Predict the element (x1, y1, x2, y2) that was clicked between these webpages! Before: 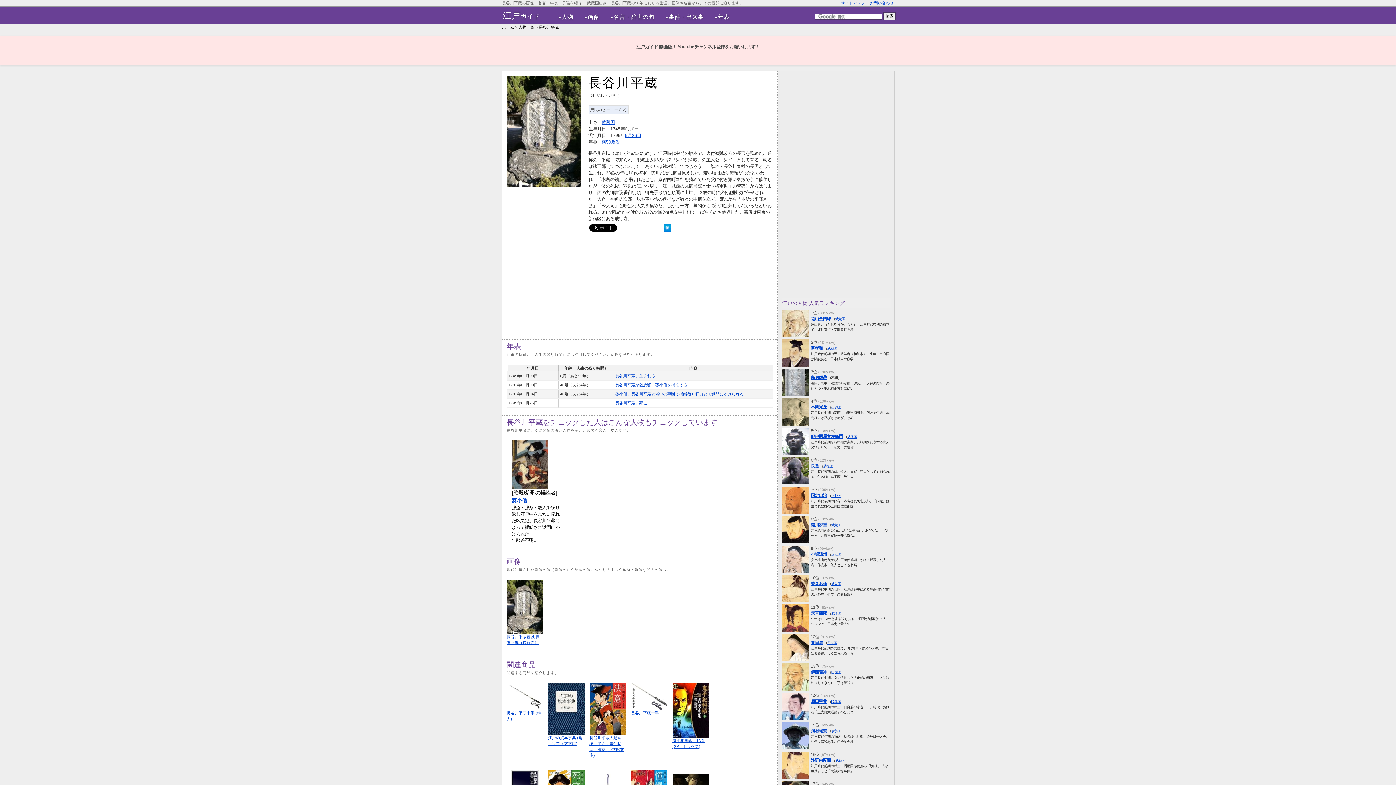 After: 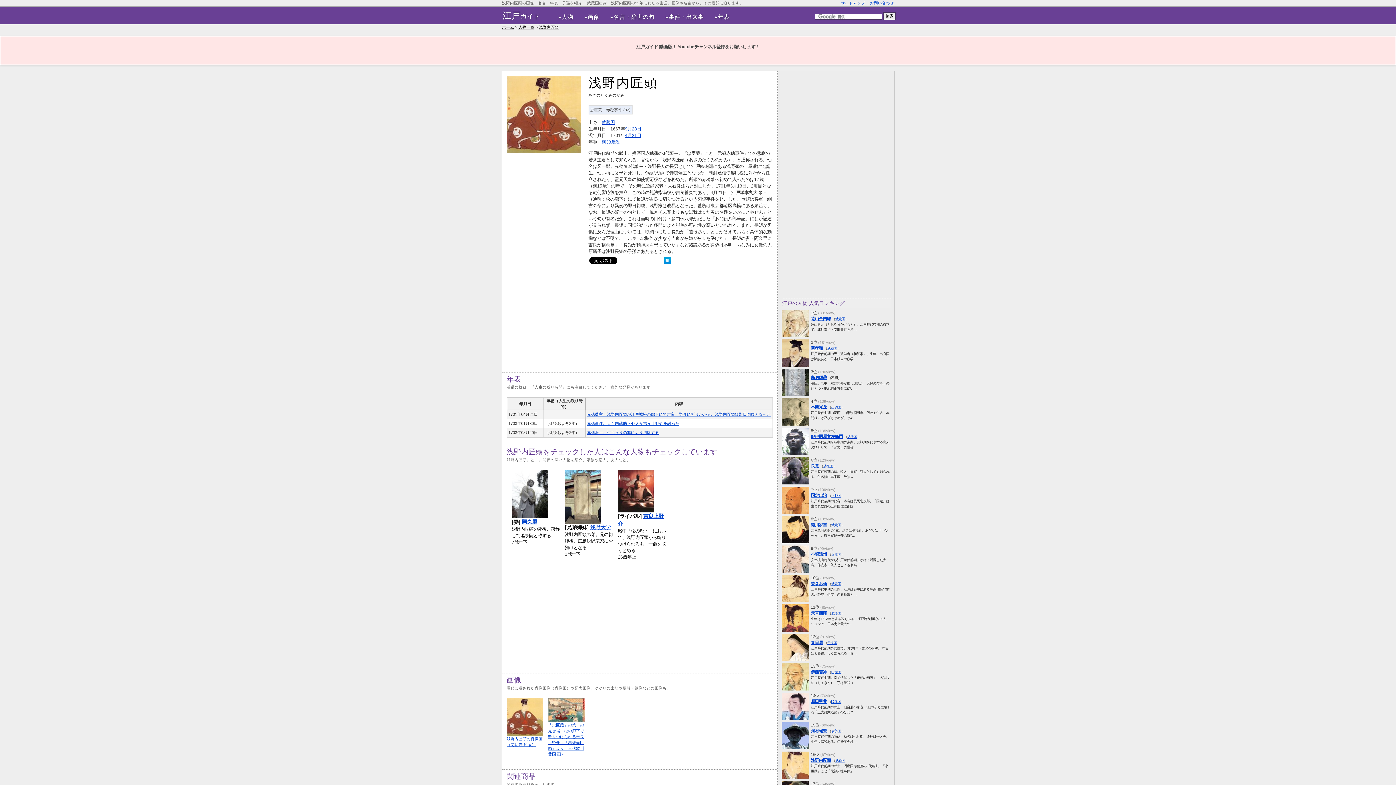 Action: label: 浅野内匠頭 bbox: (811, 758, 831, 762)